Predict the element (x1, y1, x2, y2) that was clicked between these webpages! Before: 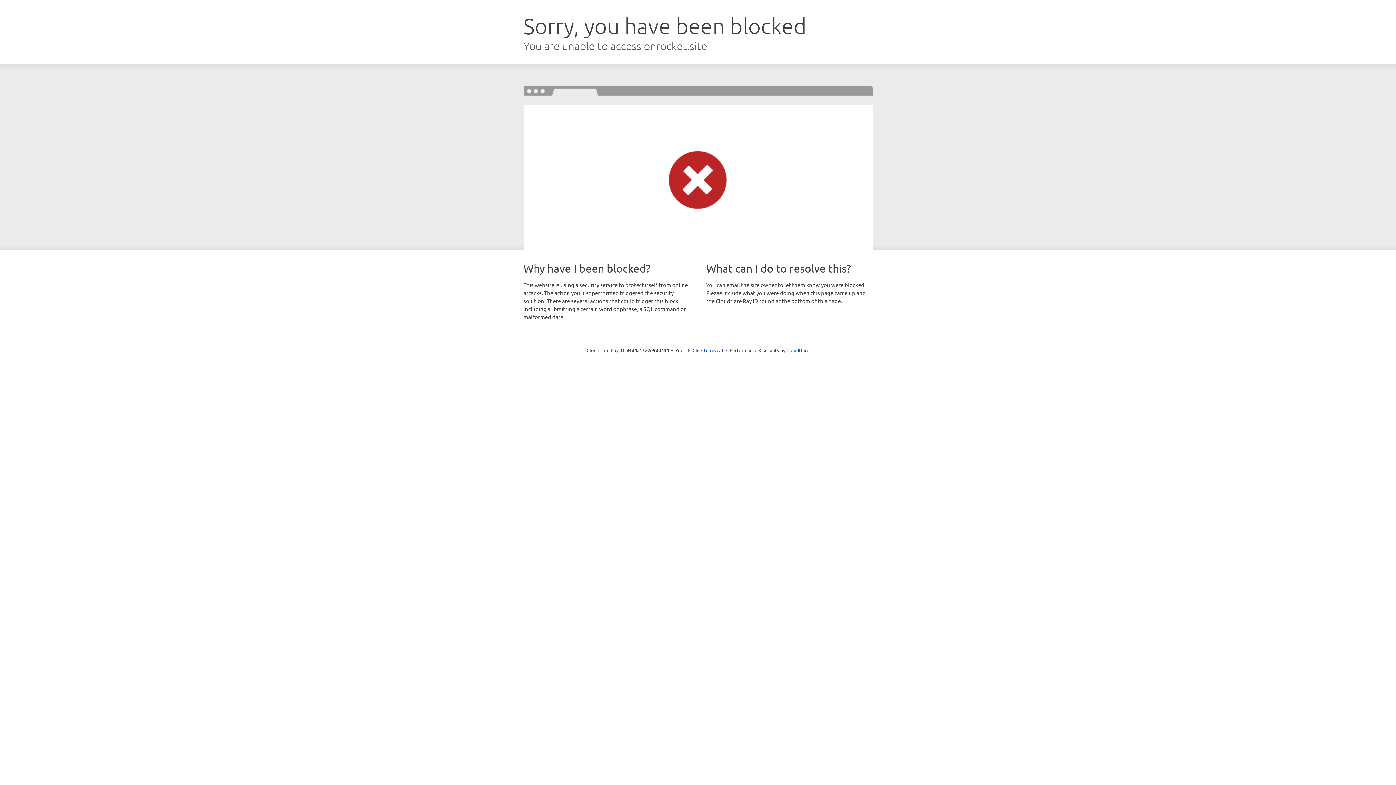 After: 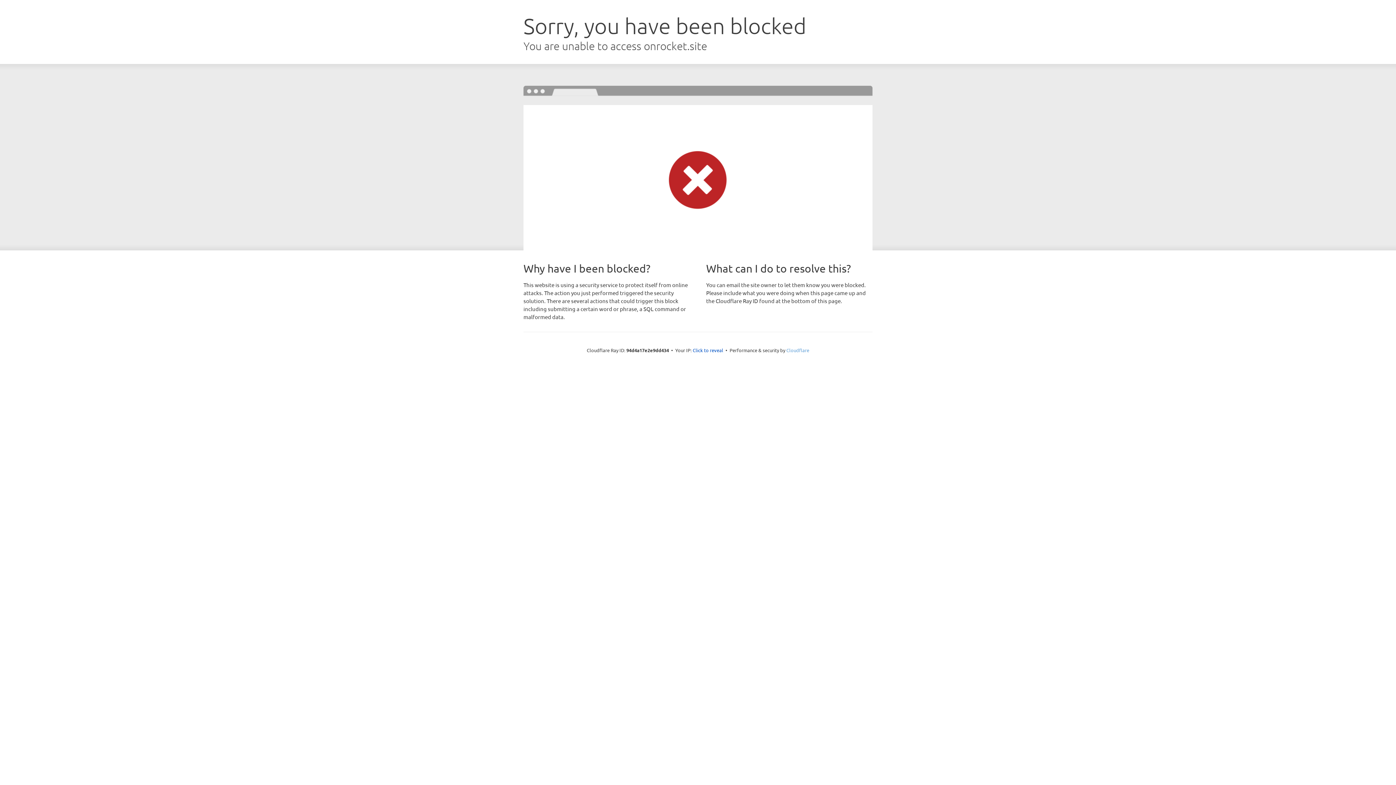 Action: label: Cloudflare bbox: (786, 347, 809, 353)